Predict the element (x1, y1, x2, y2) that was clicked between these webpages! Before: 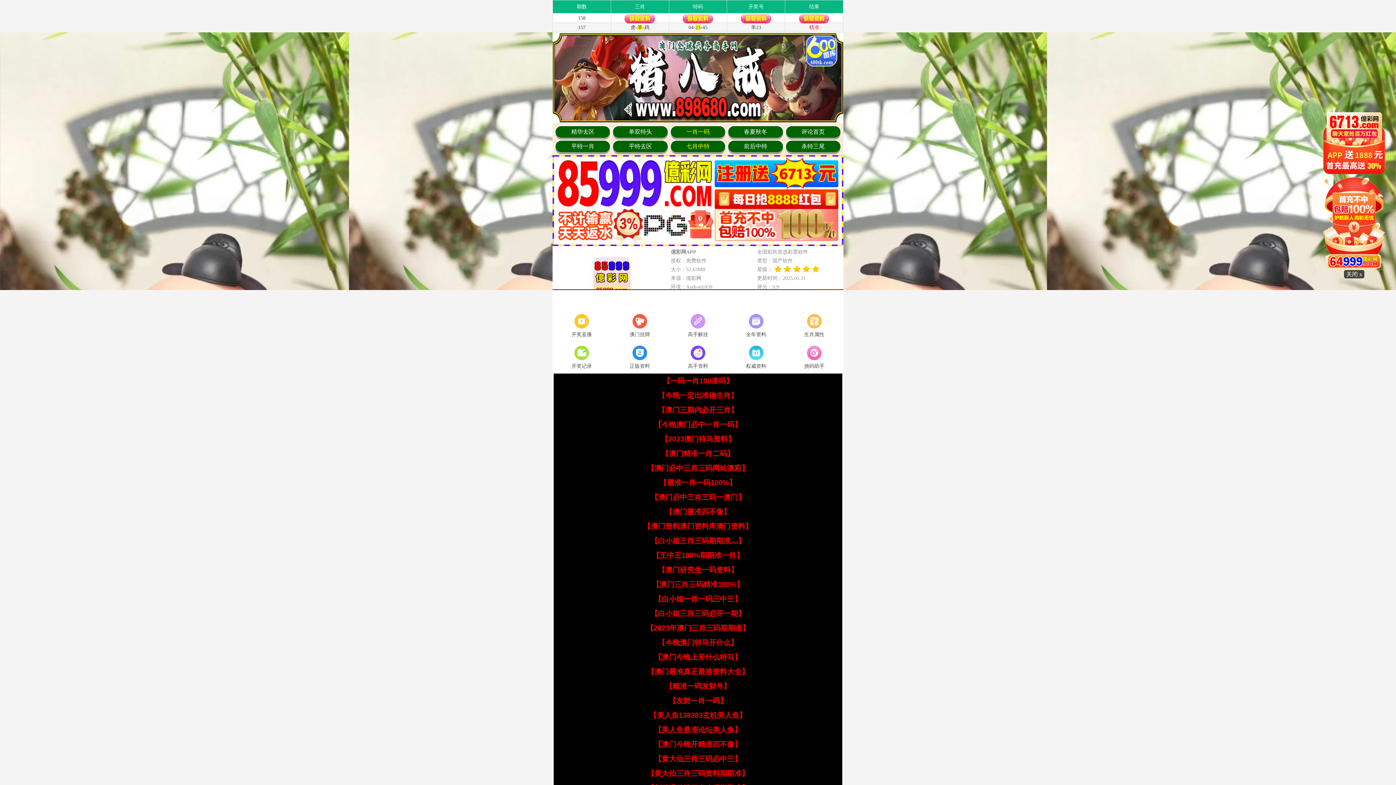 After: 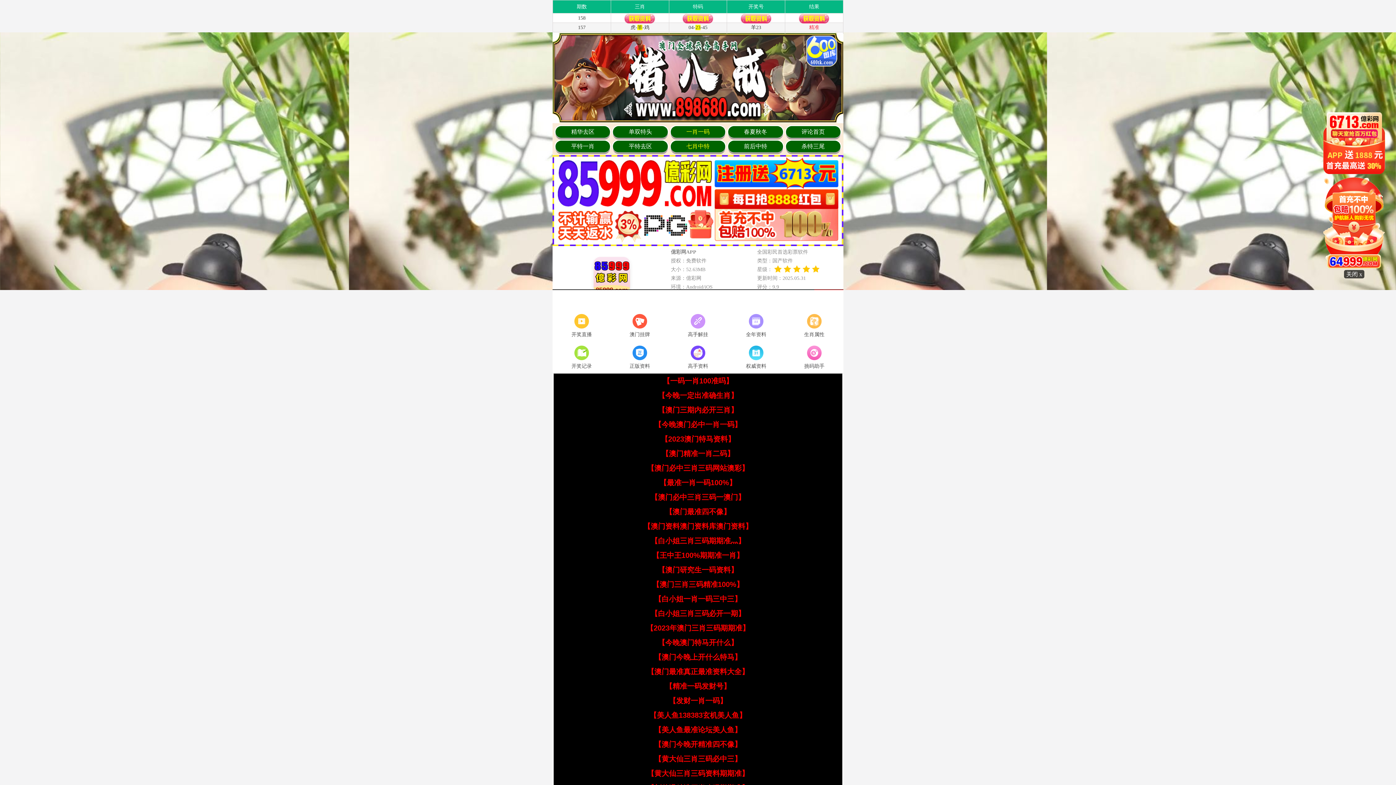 Action: bbox: (654, 726, 741, 734) label: 【美人鱼最准论坛美人鱼】